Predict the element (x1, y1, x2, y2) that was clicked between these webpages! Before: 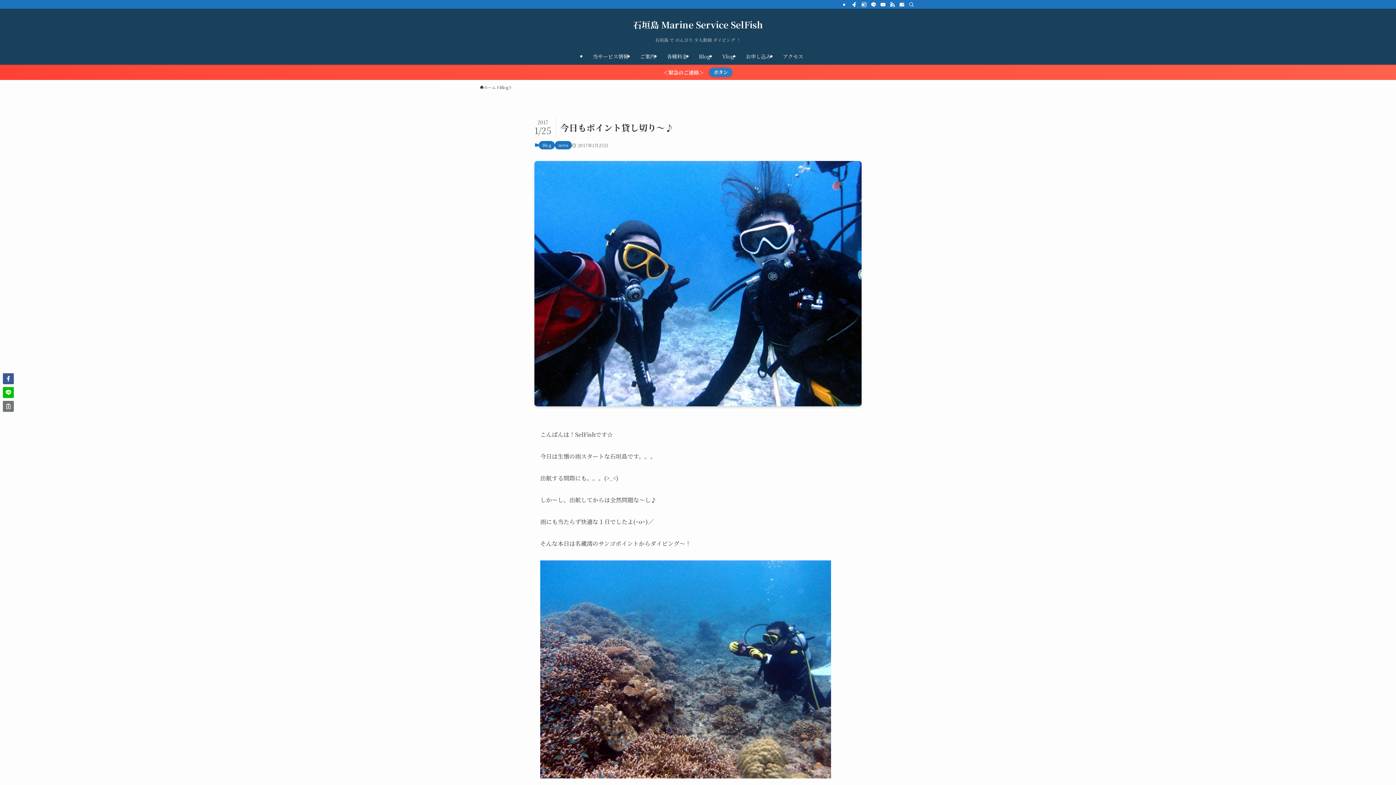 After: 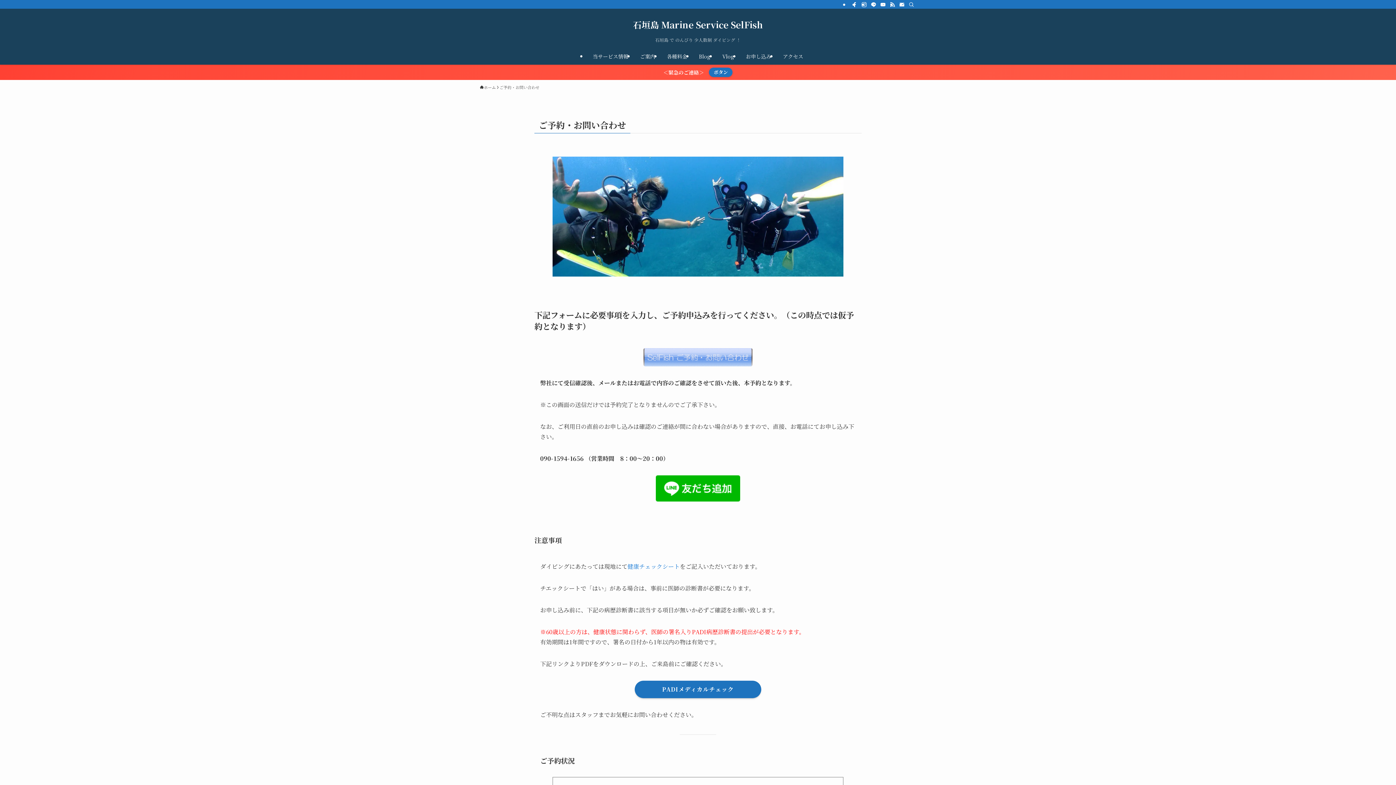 Action: label: お申し込み bbox: (740, 48, 777, 64)